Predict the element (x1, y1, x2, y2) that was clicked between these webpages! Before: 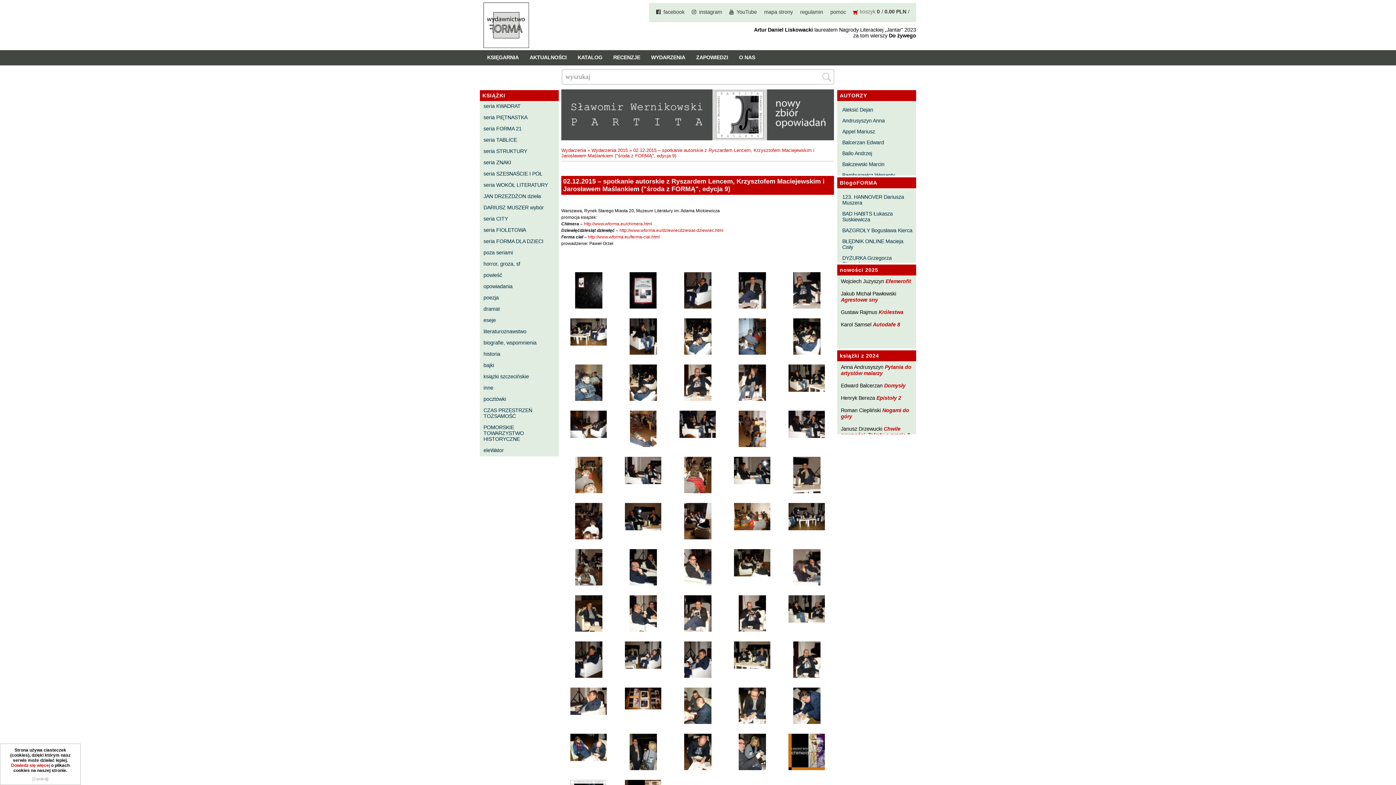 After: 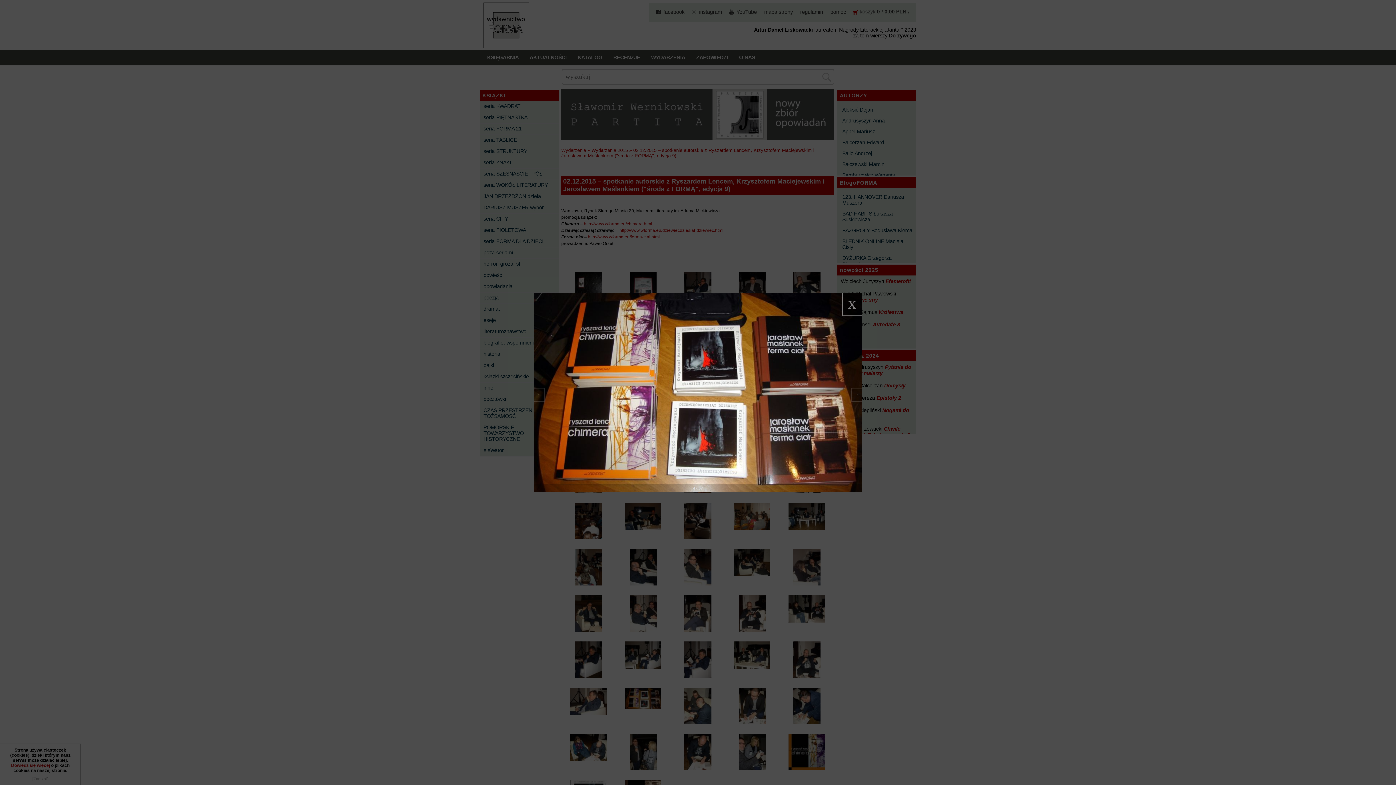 Action: bbox: (625, 706, 661, 710)